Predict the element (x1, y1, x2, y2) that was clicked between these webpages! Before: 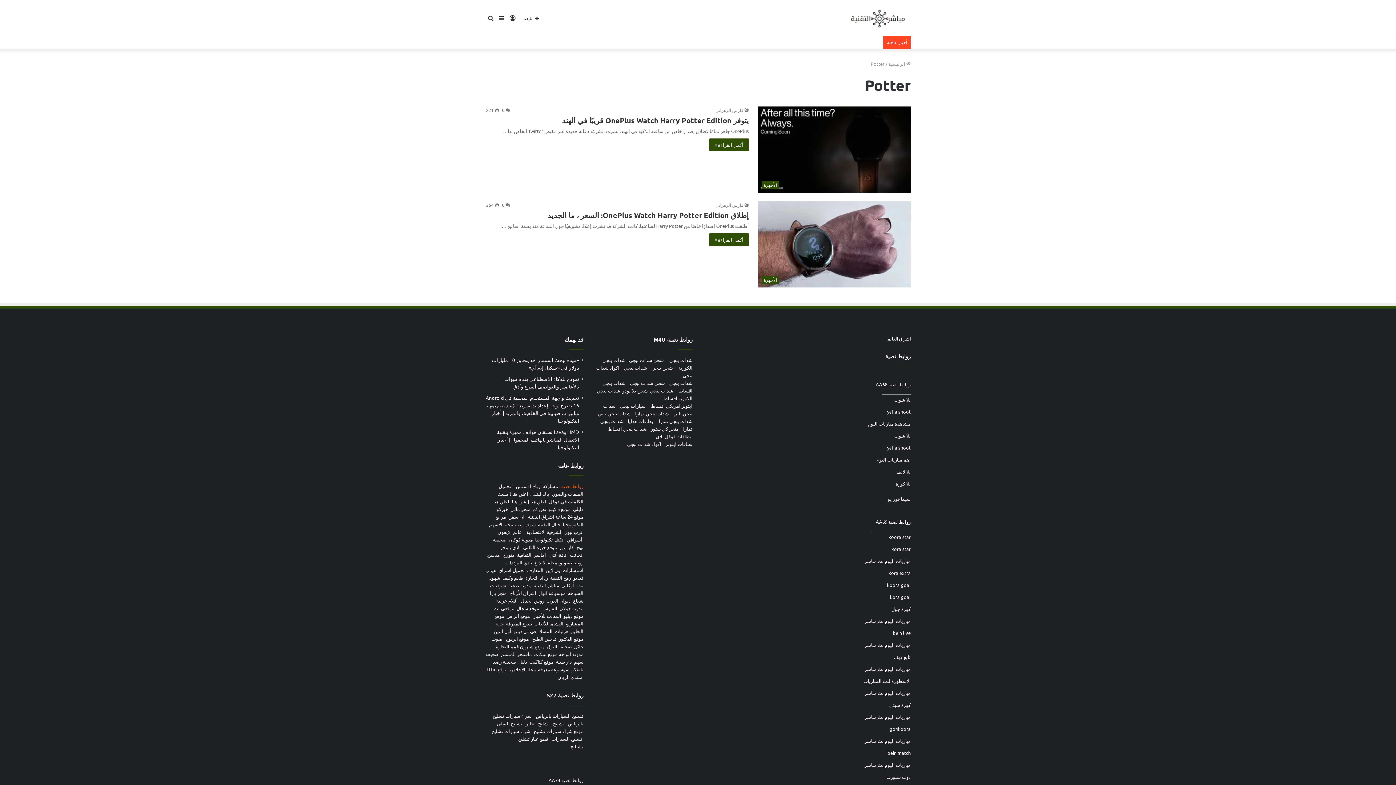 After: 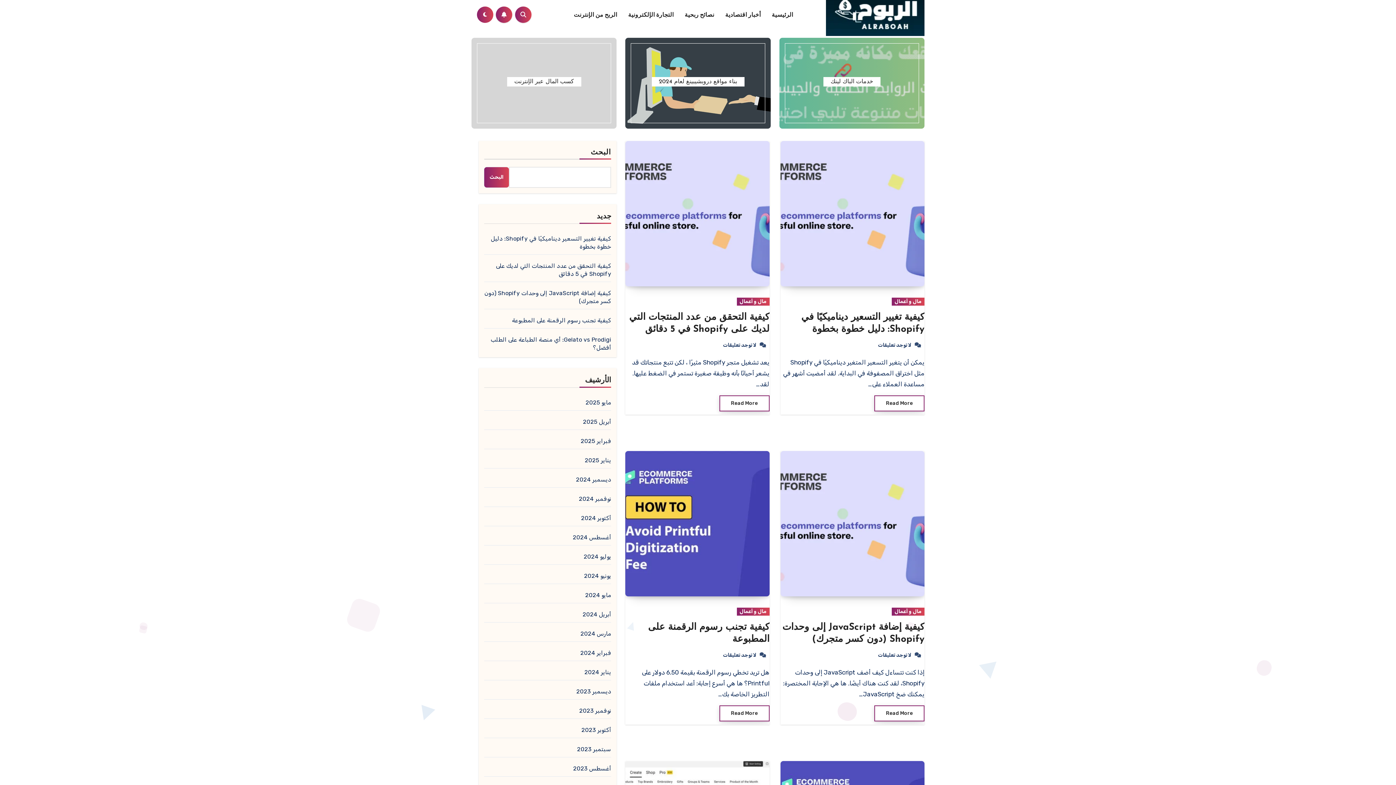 Action: bbox: (505, 635, 529, 642) label: موقع الربوح